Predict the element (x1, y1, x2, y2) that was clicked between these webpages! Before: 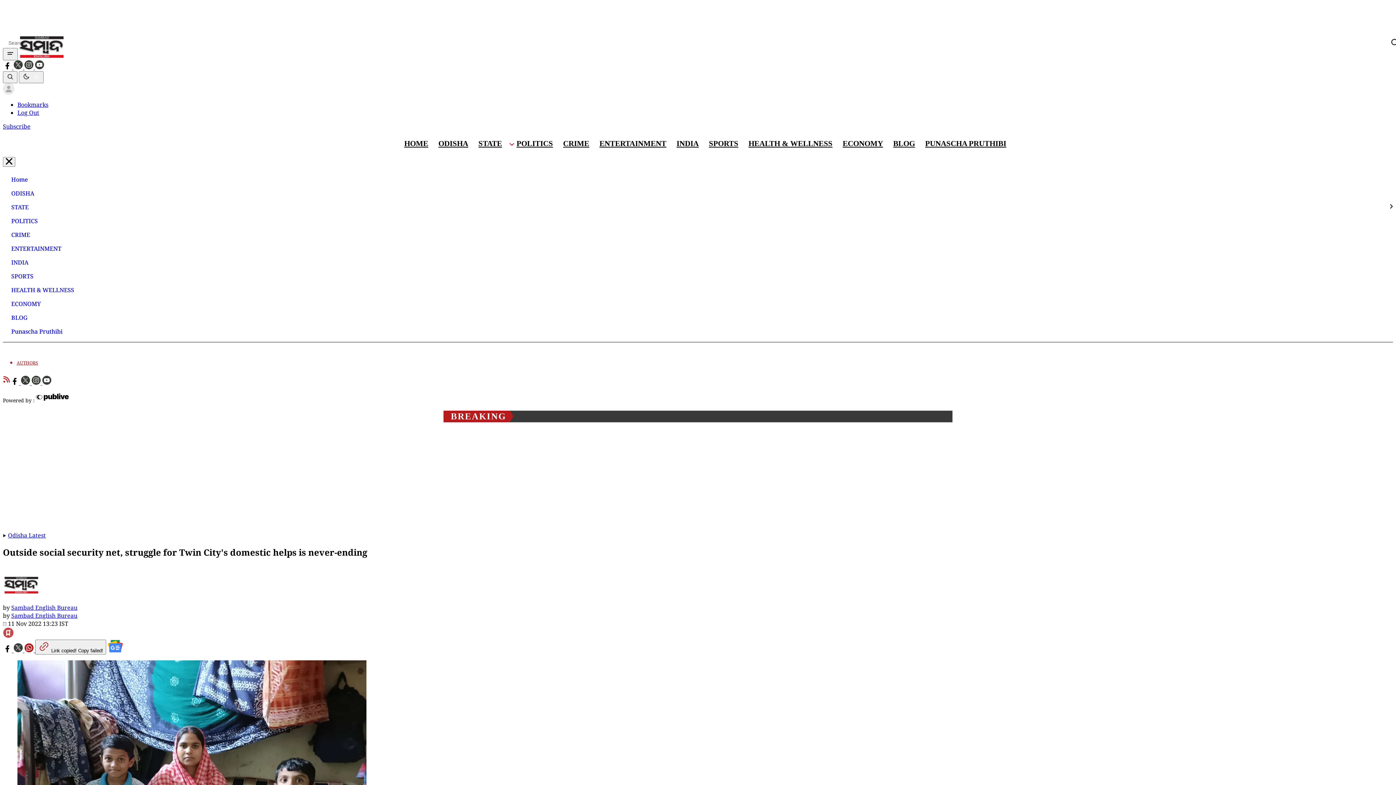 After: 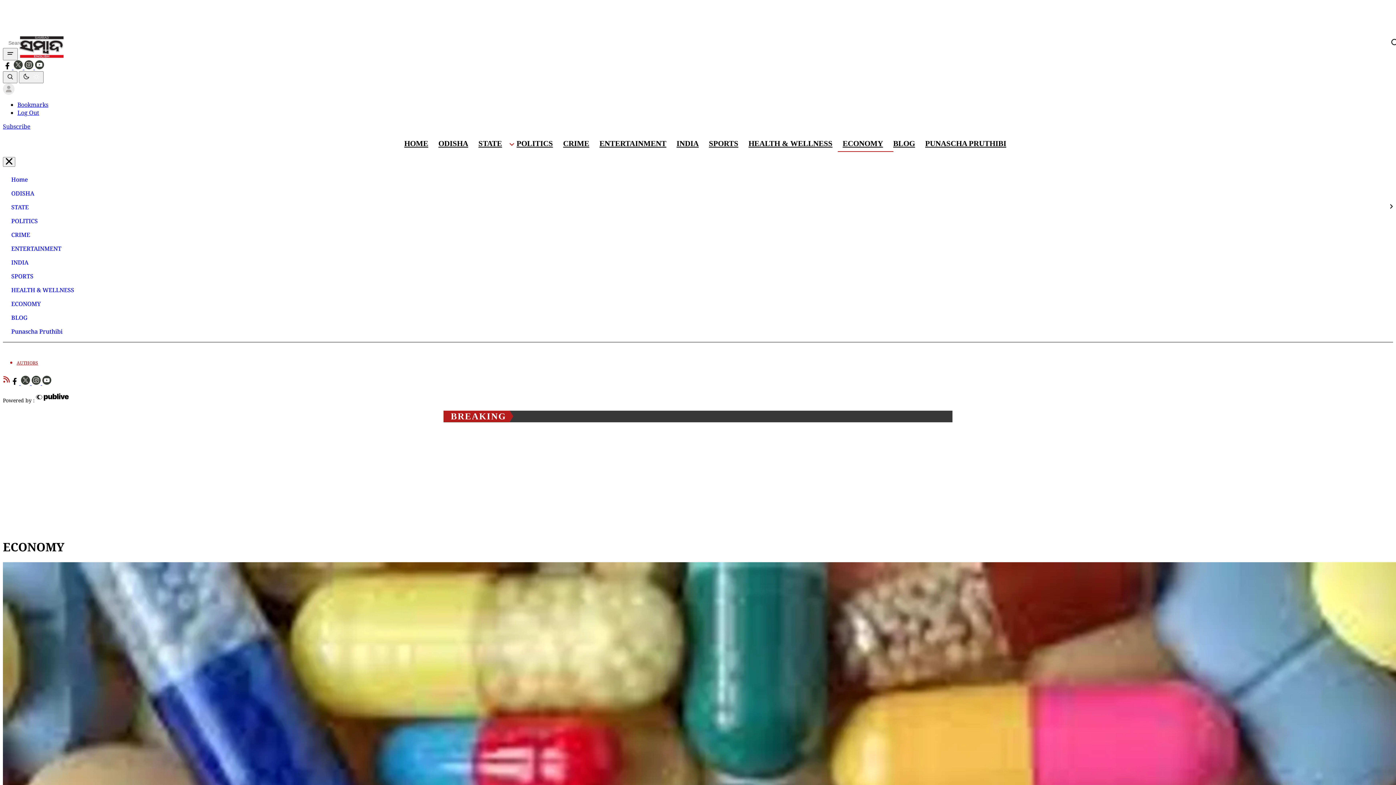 Action: bbox: (840, 135, 885, 152) label: ECONOMY